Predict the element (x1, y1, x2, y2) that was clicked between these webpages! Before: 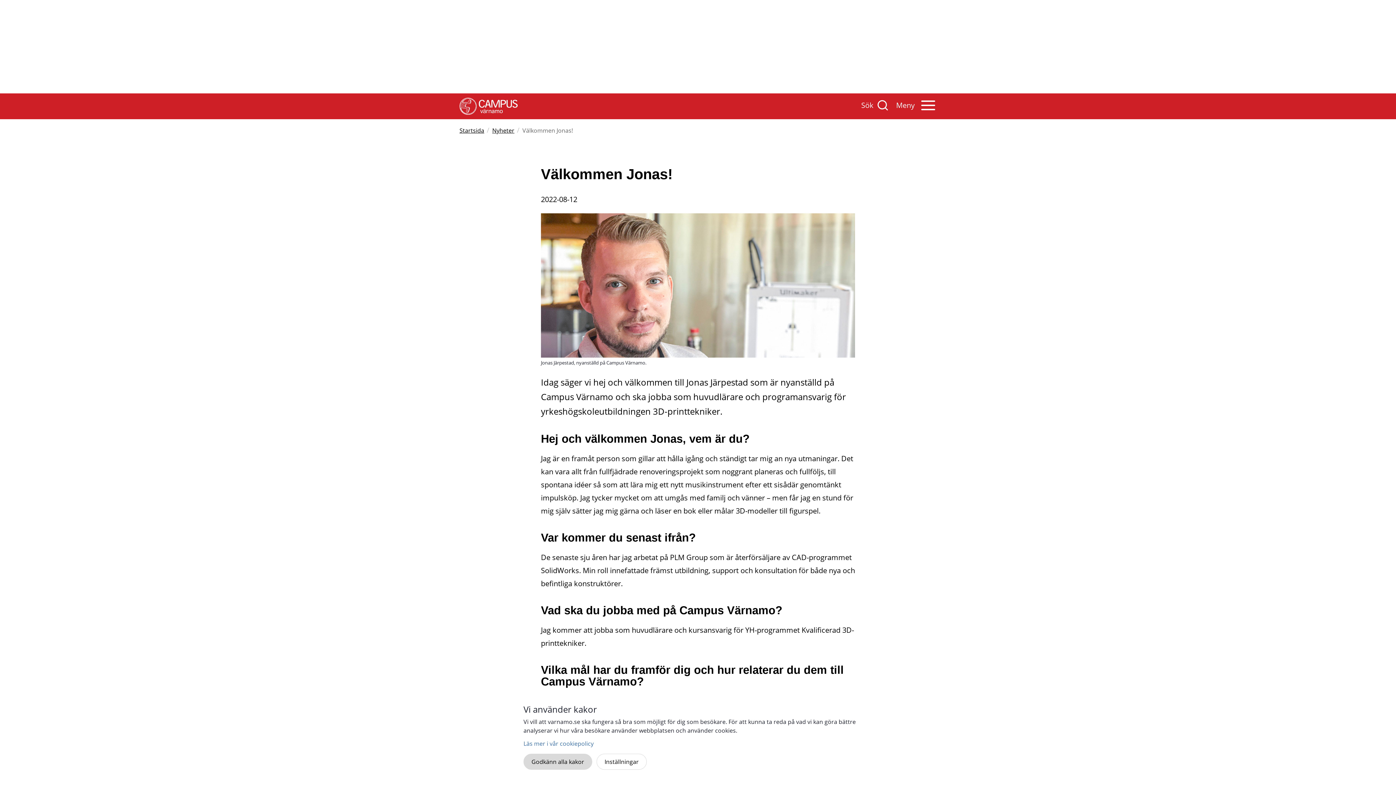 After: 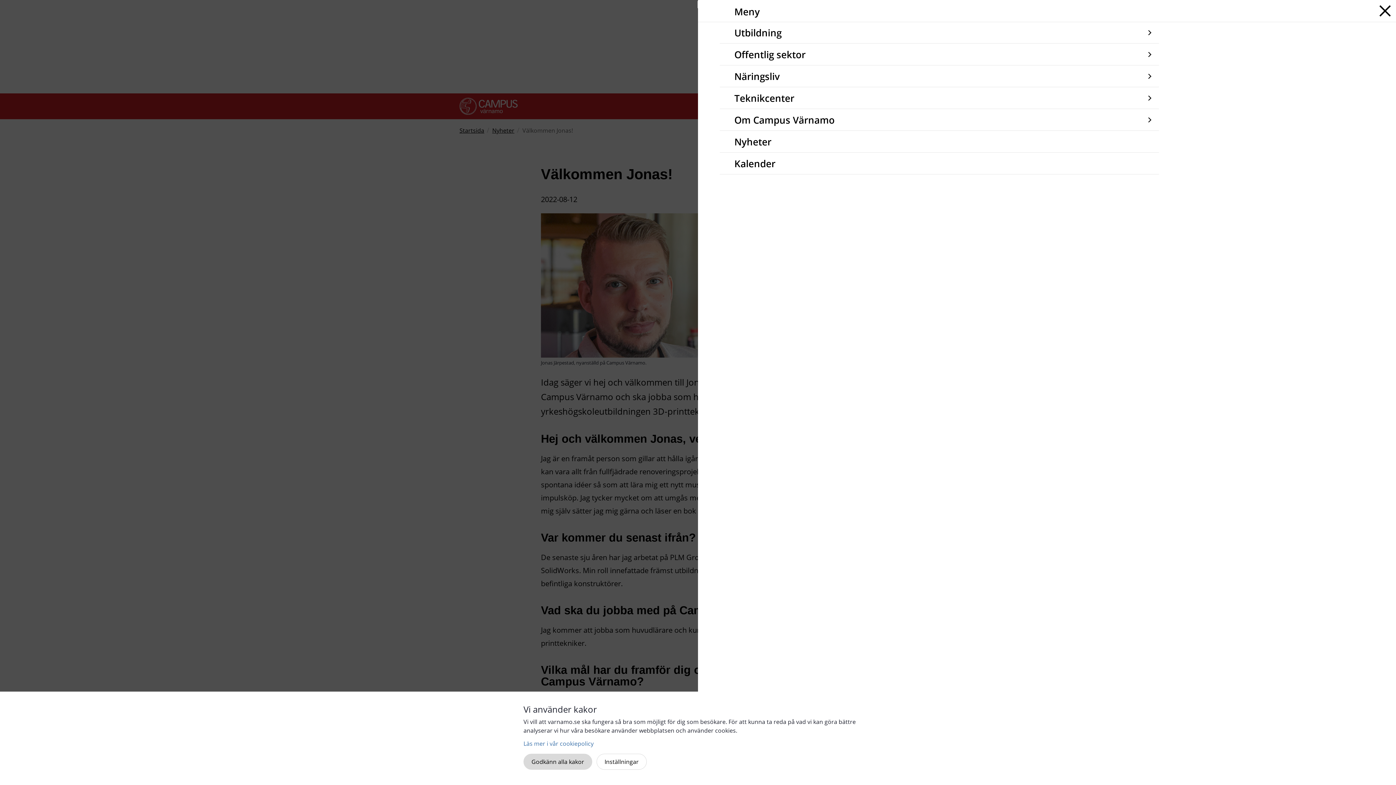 Action: label: Meny  bbox: (896, 105, 936, 113)